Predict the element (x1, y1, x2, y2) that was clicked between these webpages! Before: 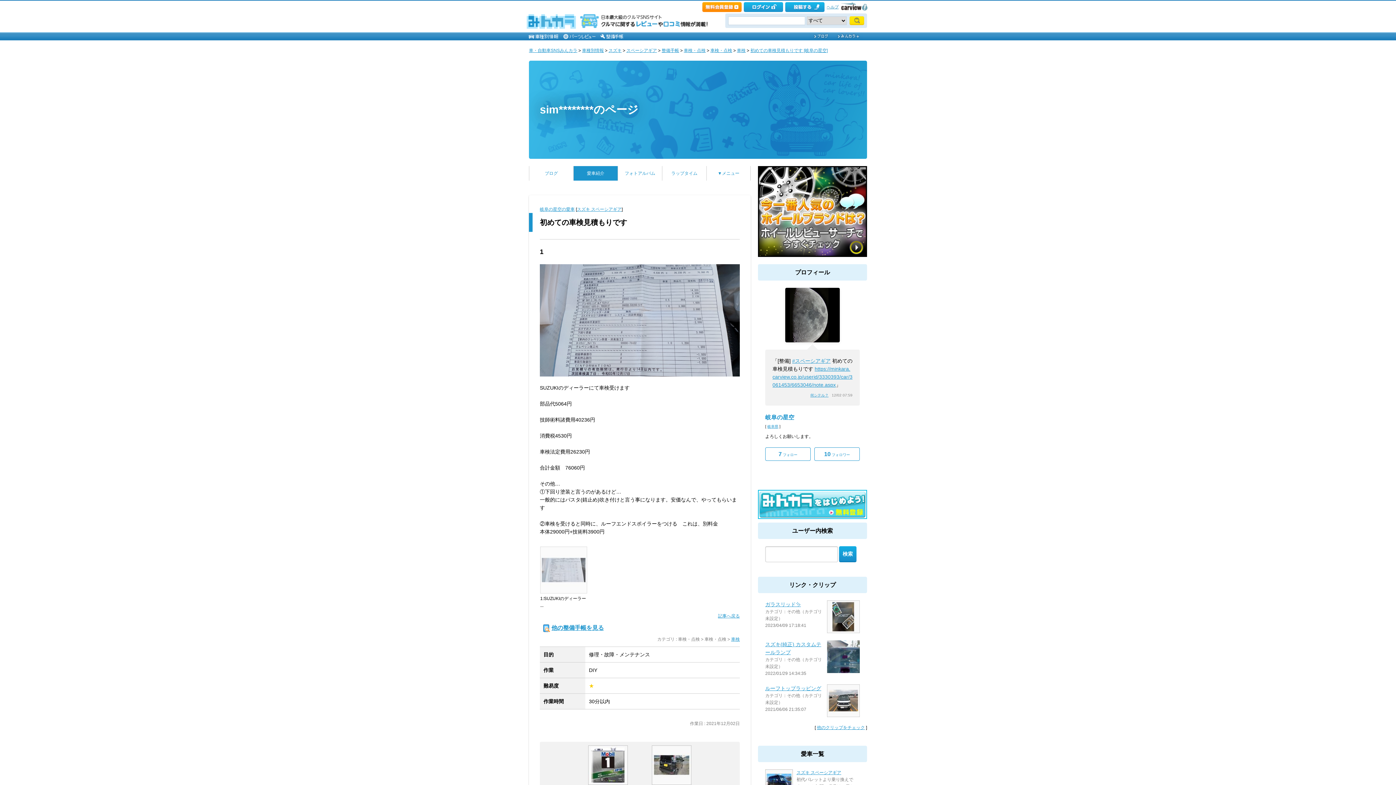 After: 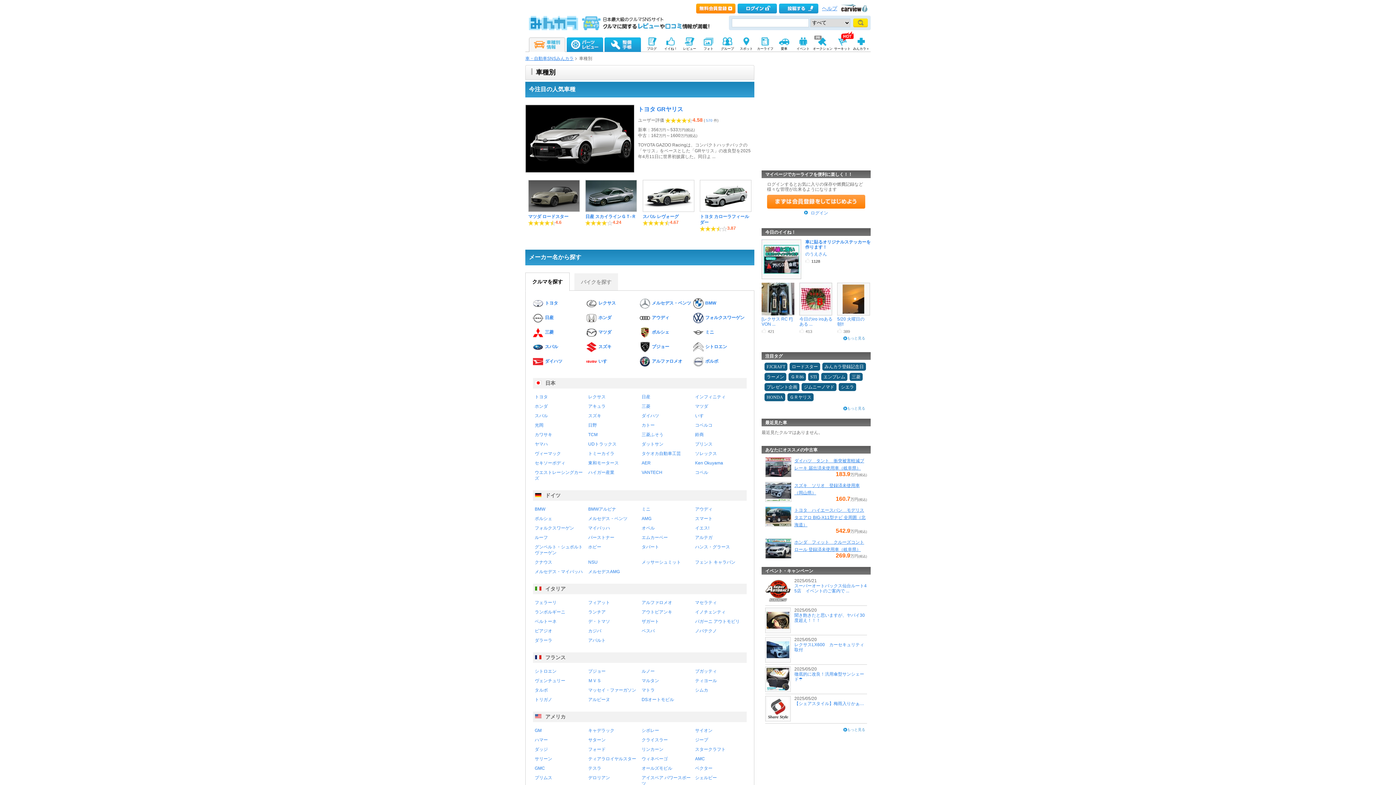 Action: bbox: (582, 48, 604, 53) label: 車種別情報